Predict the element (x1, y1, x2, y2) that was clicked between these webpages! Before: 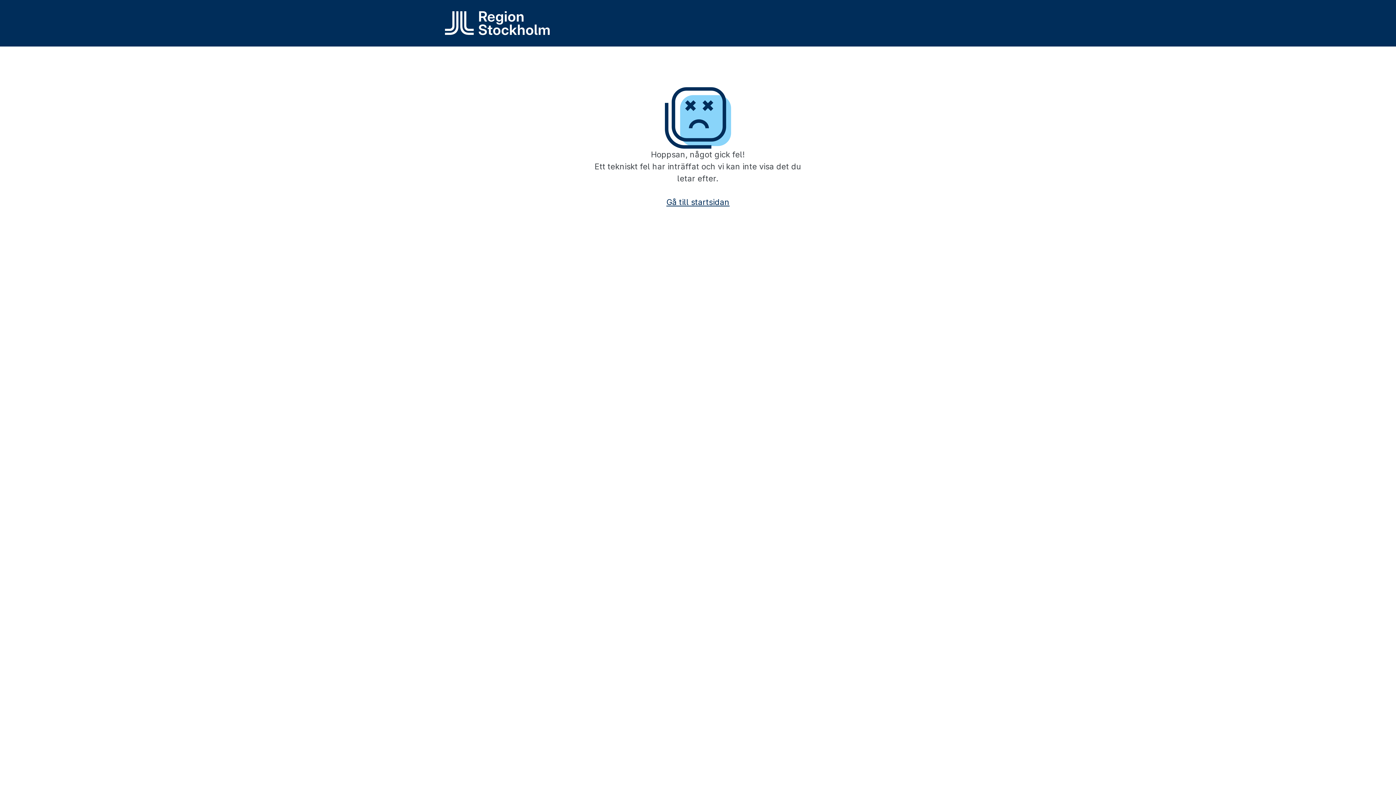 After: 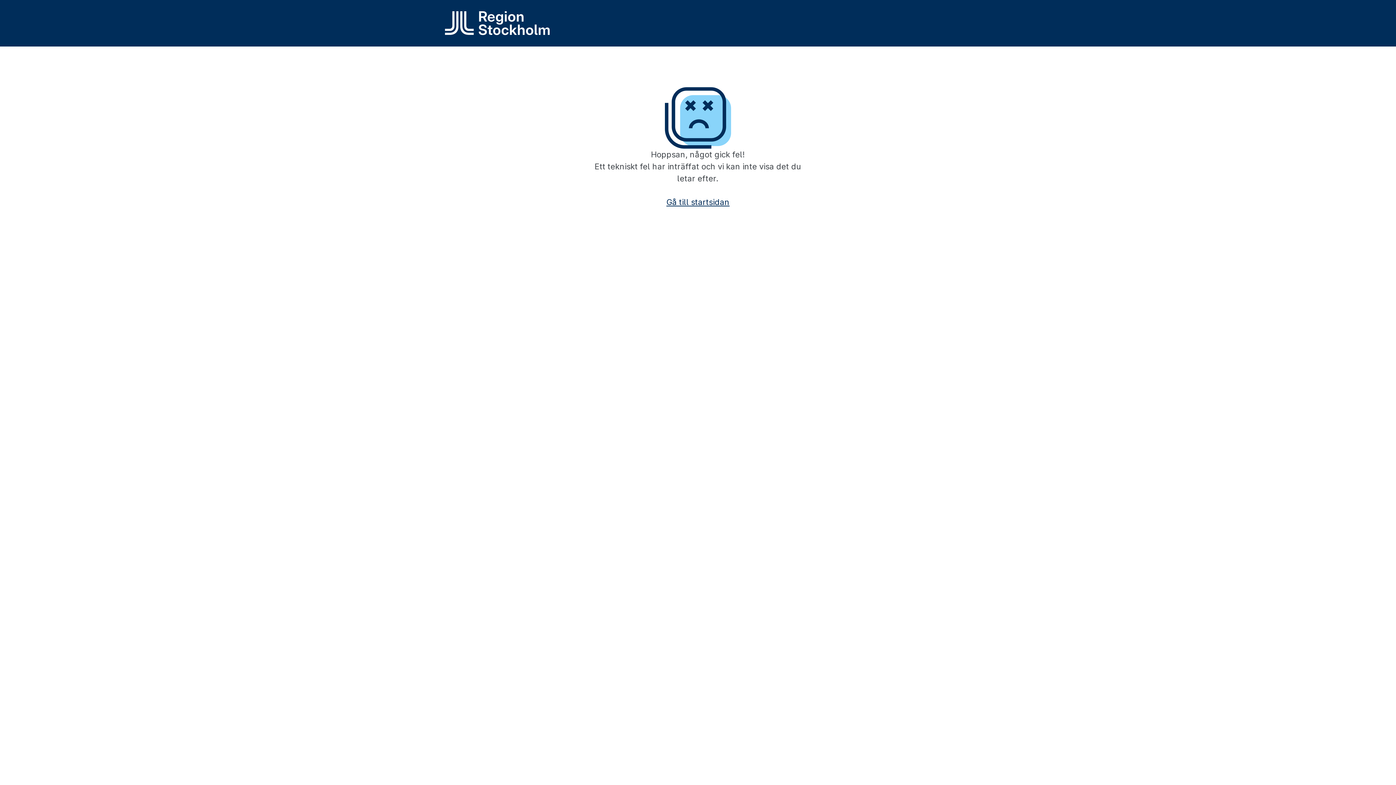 Action: label: Gå till startsidan bbox: (666, 197, 729, 206)